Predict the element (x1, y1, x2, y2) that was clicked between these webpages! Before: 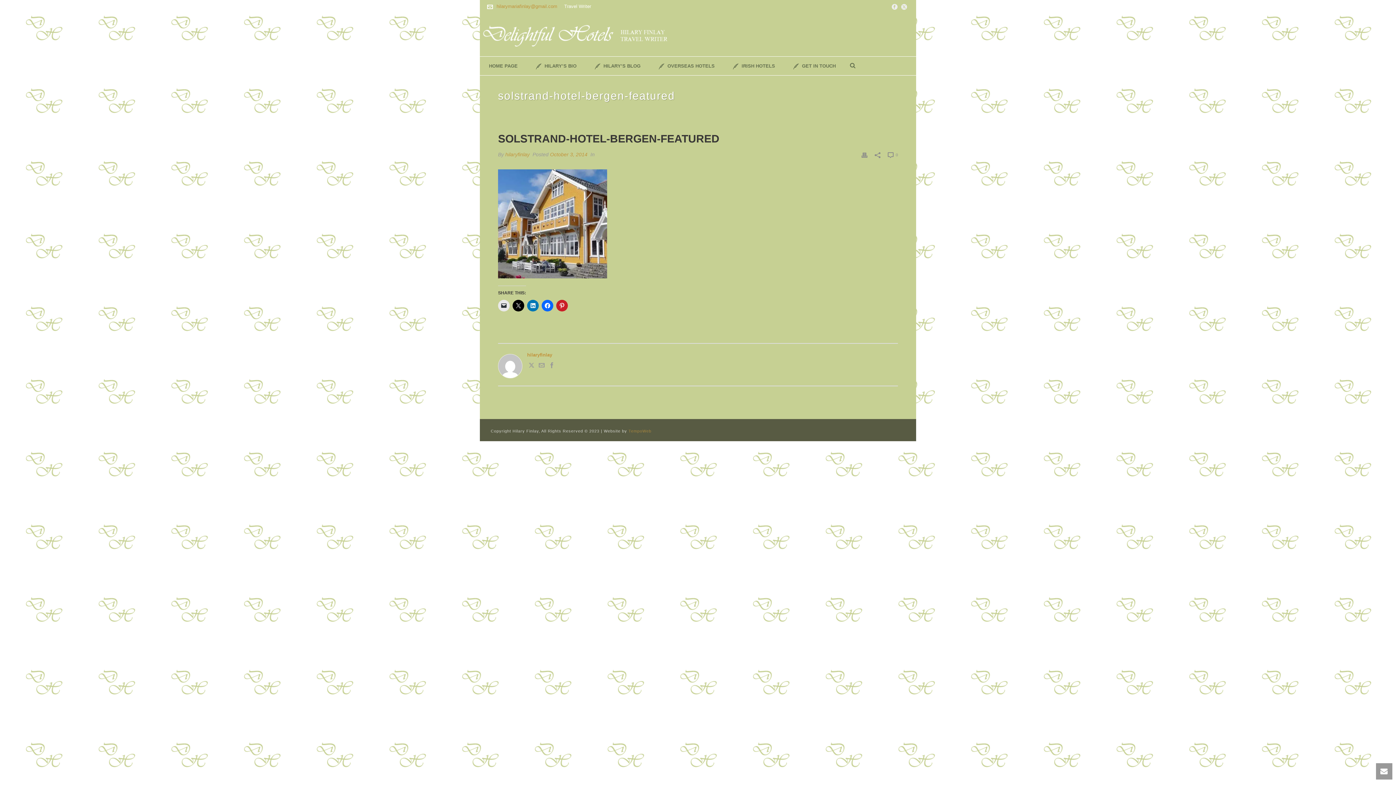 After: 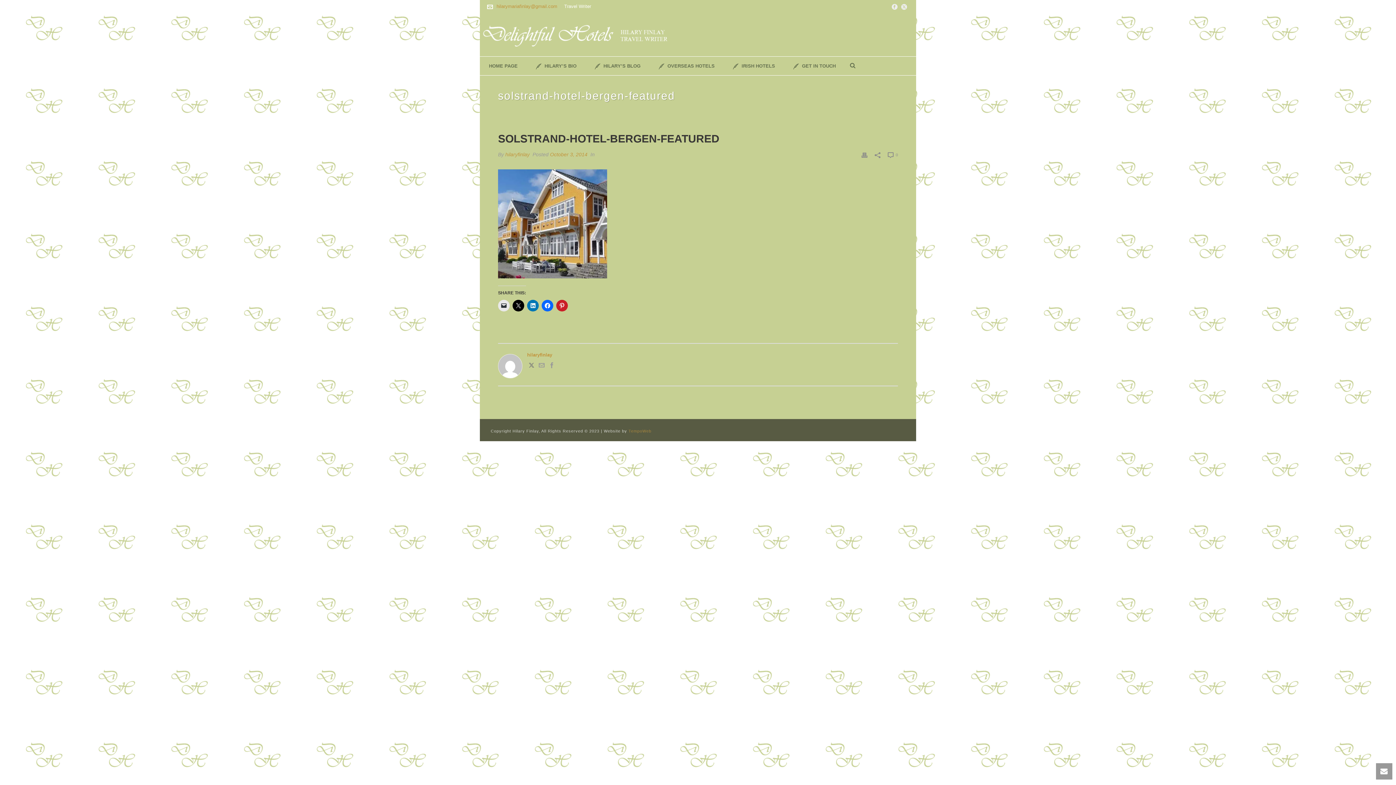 Action: bbox: (528, 364, 534, 369)